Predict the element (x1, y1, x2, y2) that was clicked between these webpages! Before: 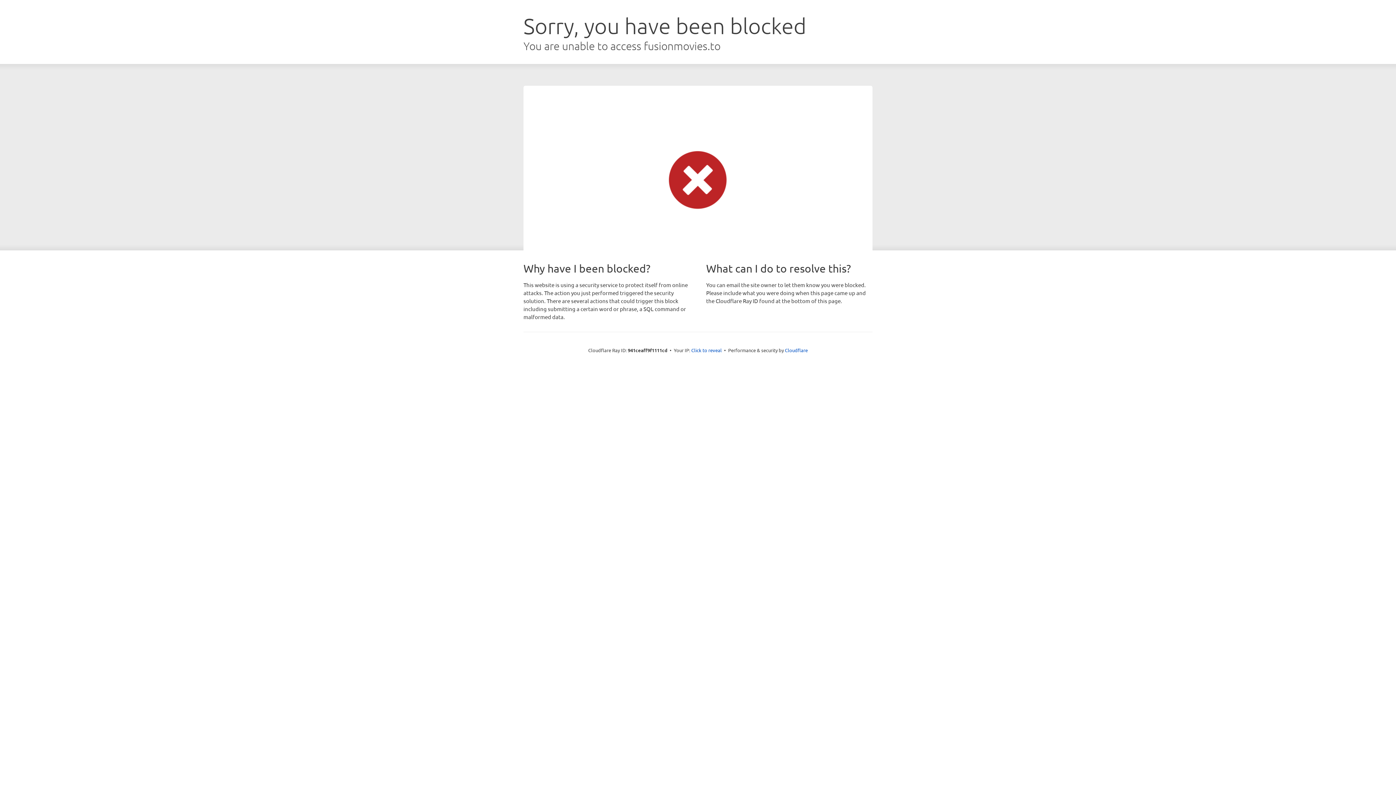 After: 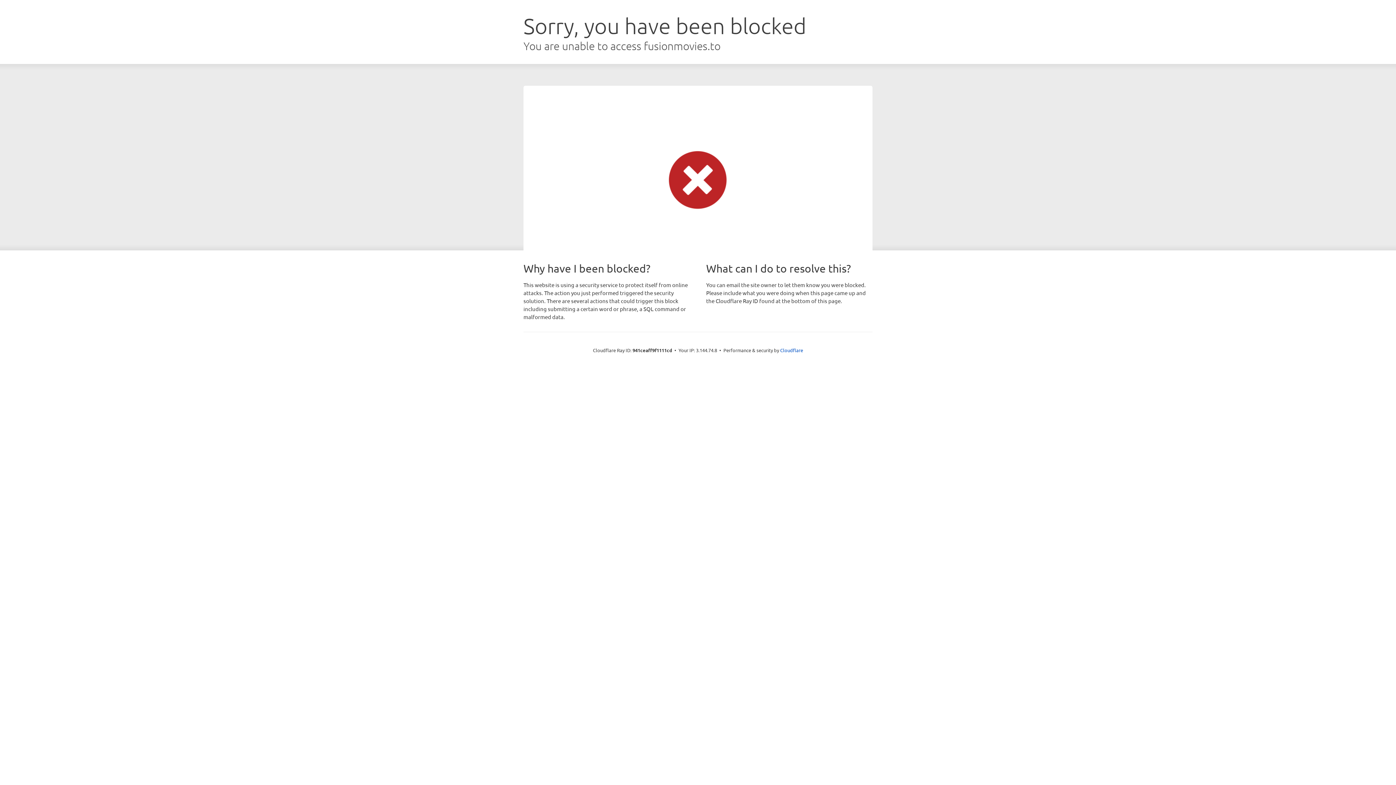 Action: bbox: (691, 346, 722, 353) label: Click to reveal